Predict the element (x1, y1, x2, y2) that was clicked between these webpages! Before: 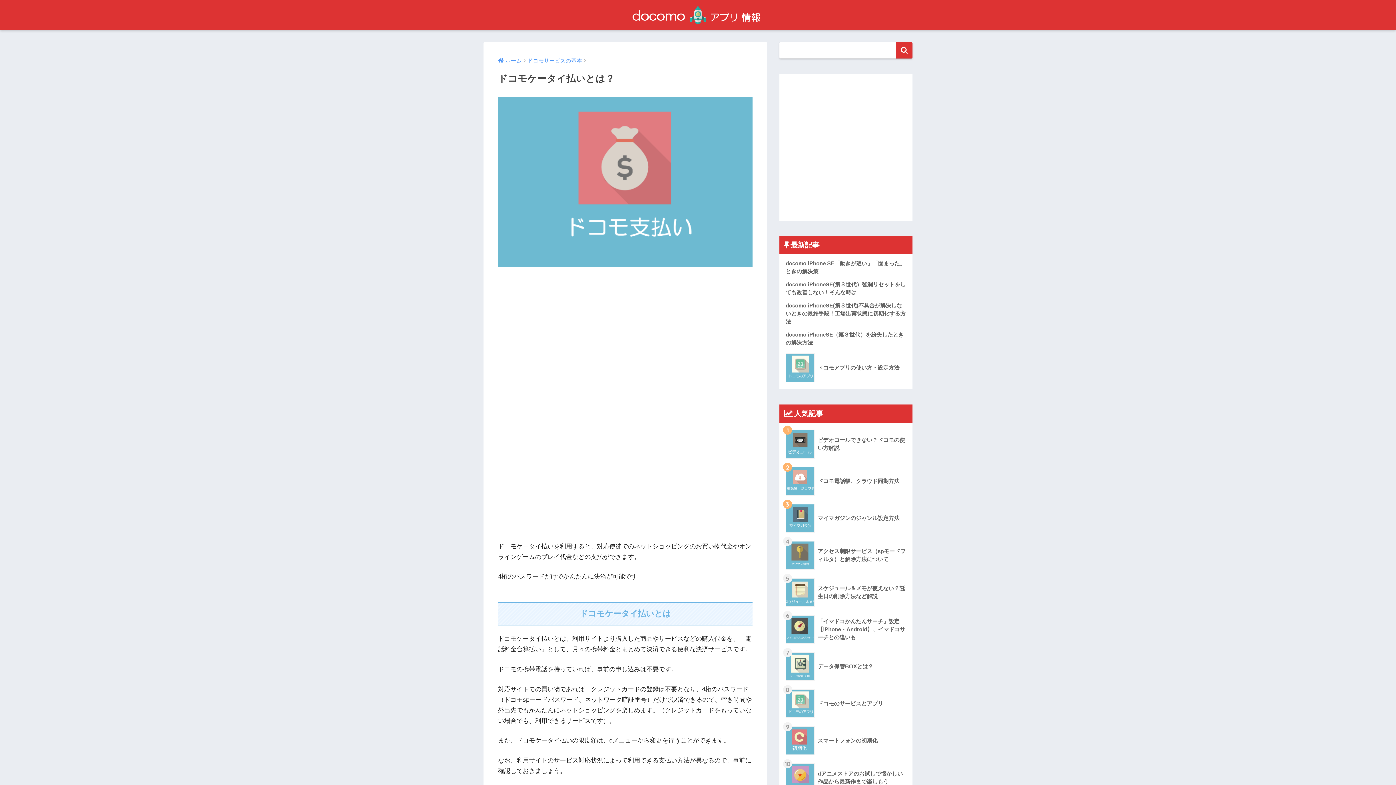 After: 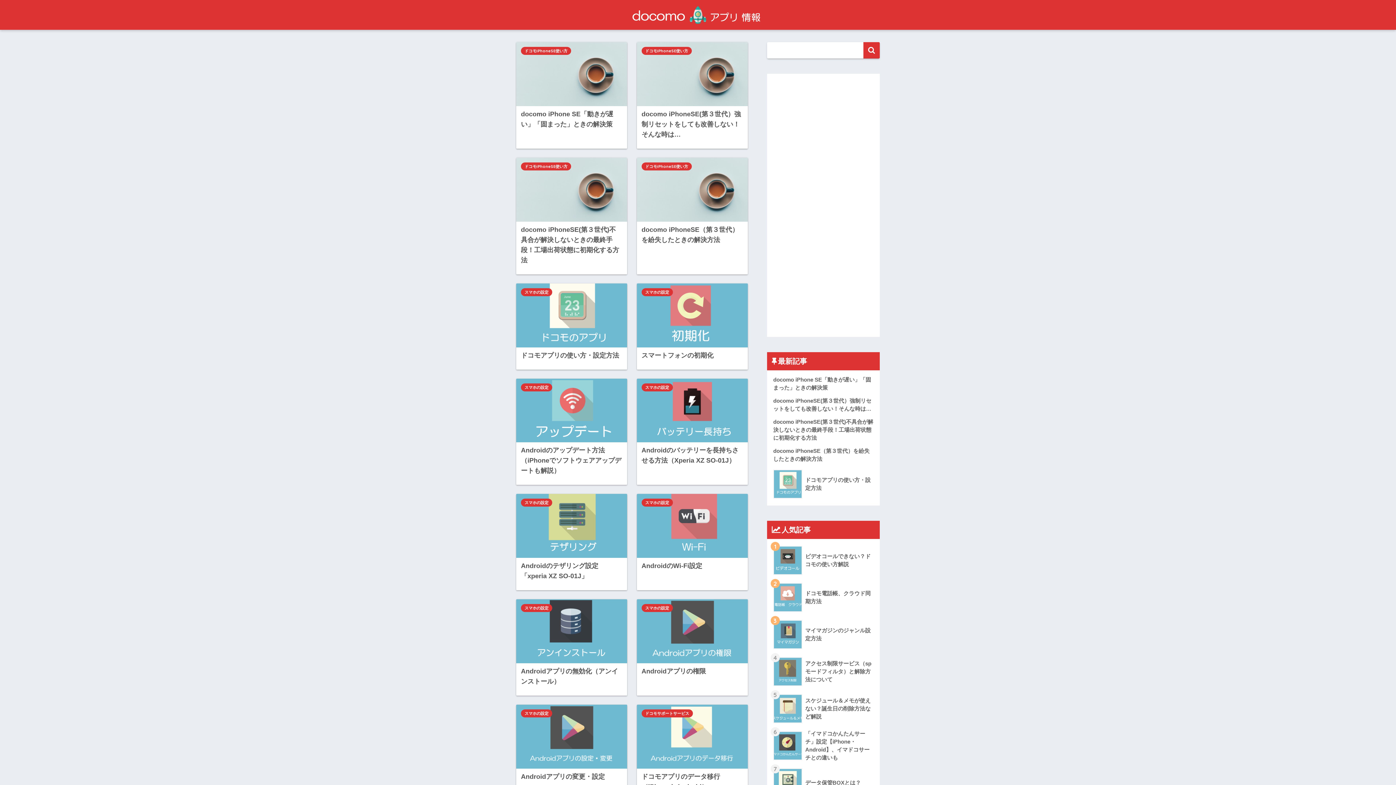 Action: label: ホーム bbox: (498, 57, 521, 63)